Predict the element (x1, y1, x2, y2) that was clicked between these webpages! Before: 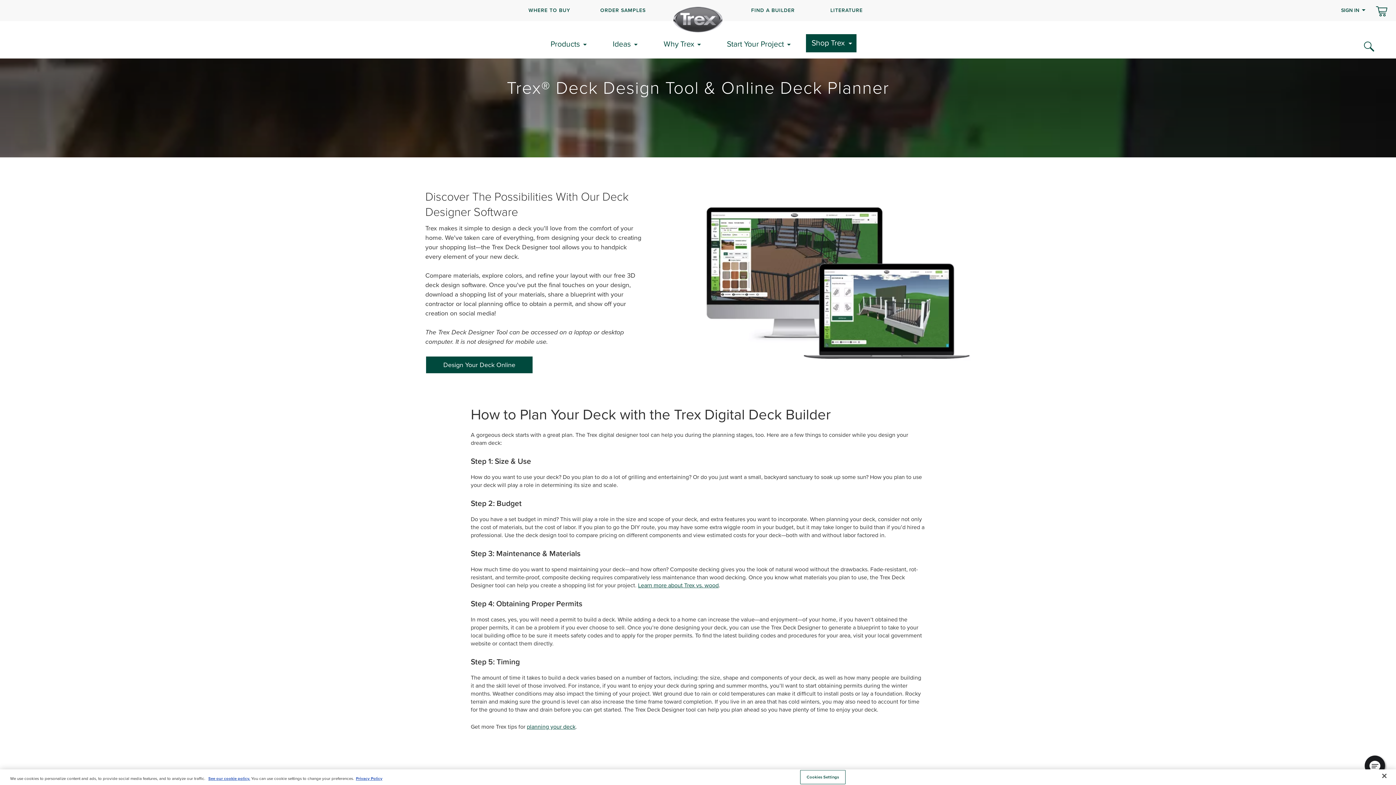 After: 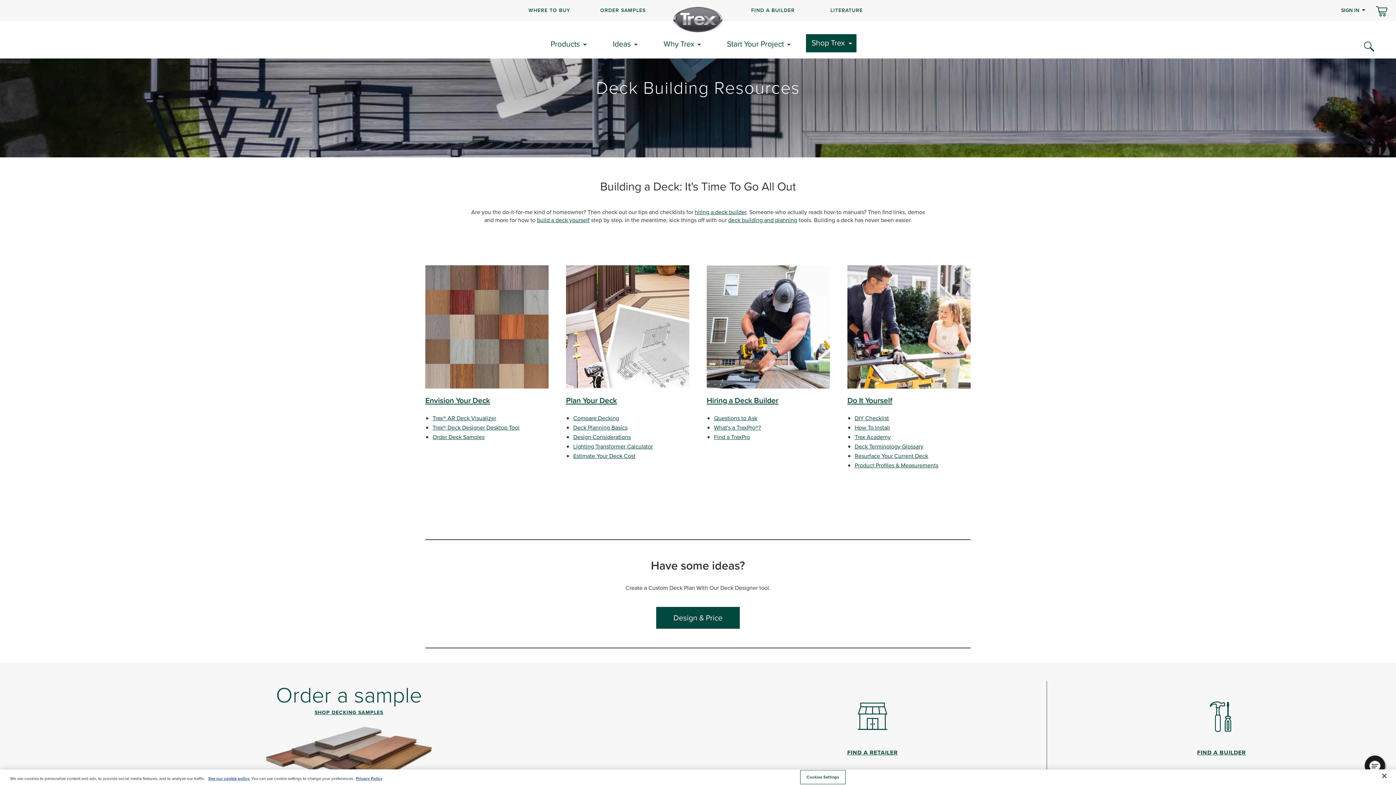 Action: label: Start Your Project bbox: (727, 30, 795, 58)